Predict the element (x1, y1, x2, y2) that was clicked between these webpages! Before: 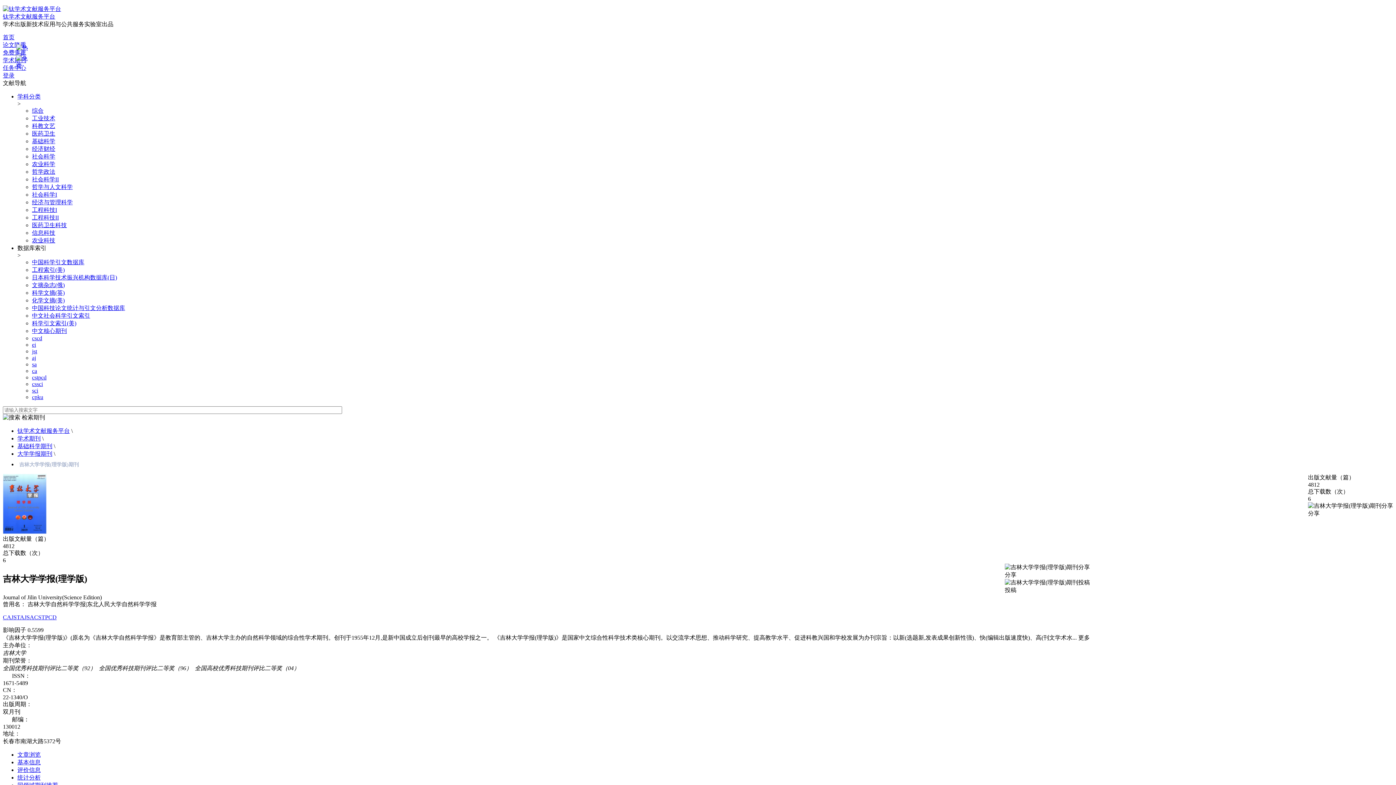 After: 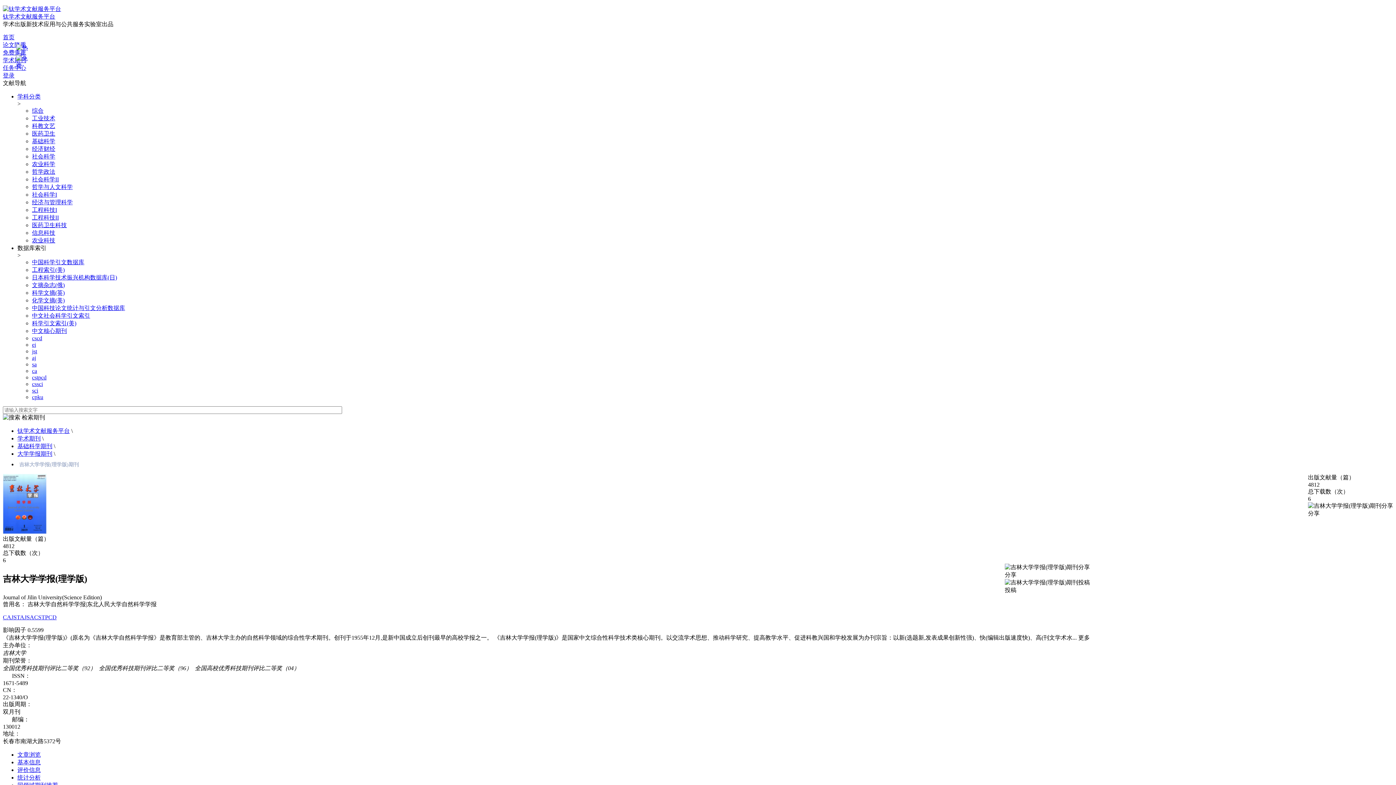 Action: bbox: (32, 394, 43, 400) label: cpku